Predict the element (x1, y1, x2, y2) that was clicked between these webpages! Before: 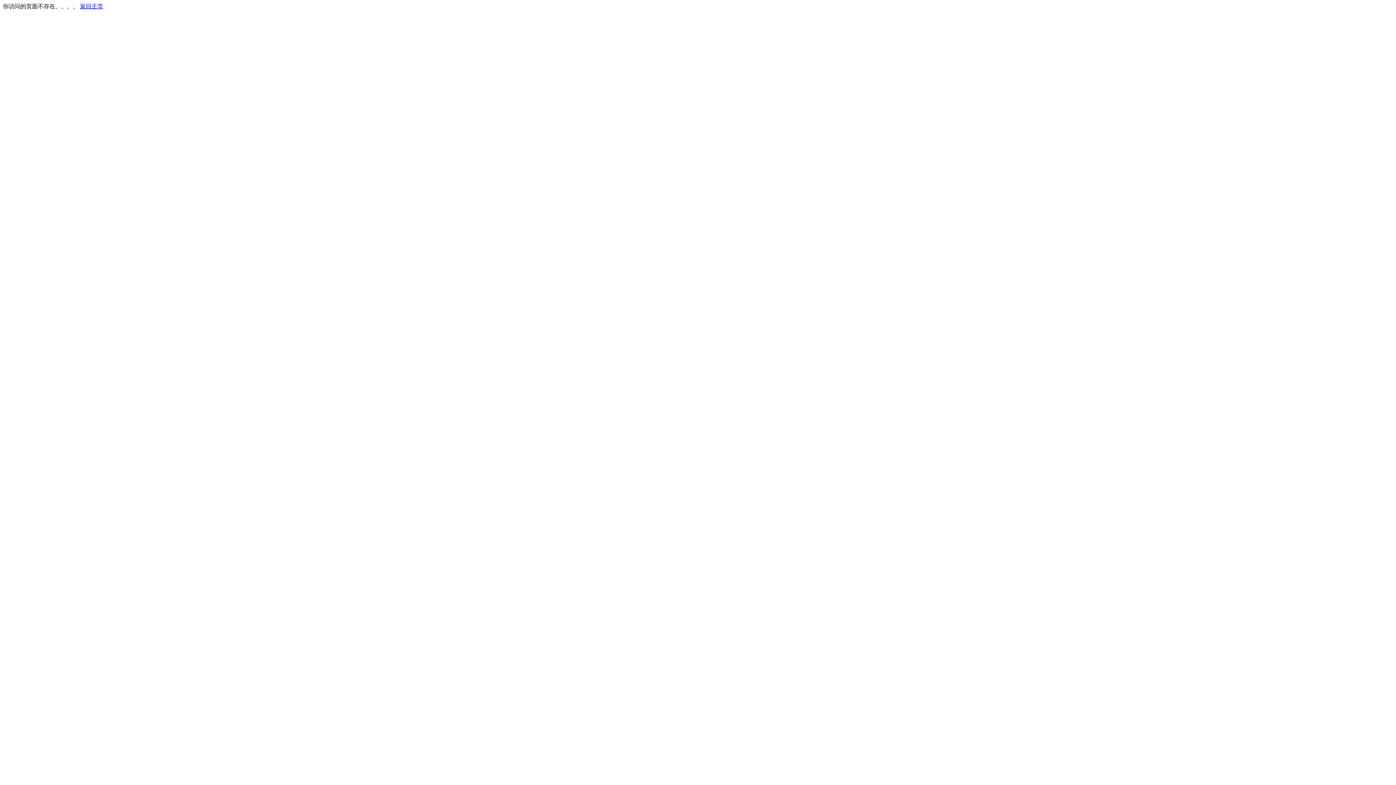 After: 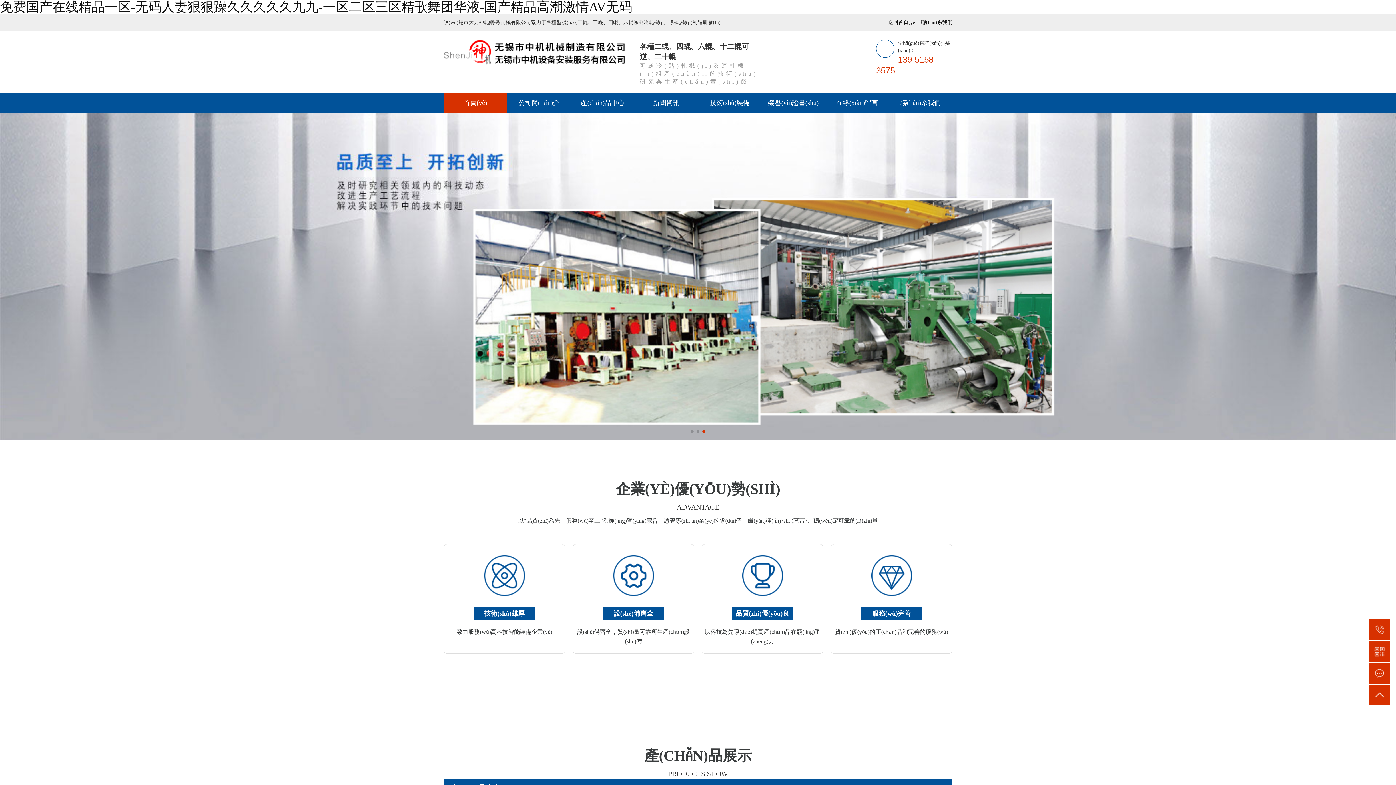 Action: bbox: (80, 3, 103, 9) label: 返回主页